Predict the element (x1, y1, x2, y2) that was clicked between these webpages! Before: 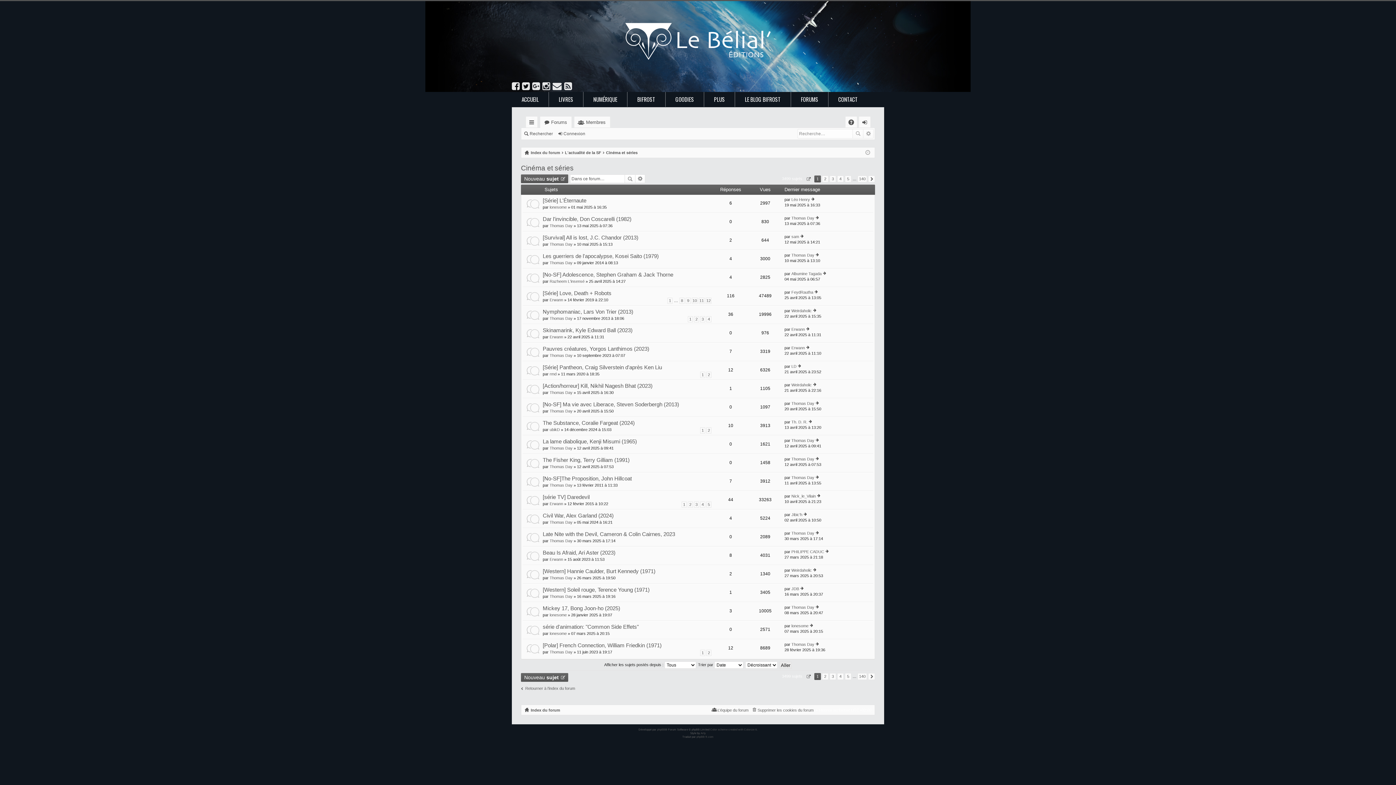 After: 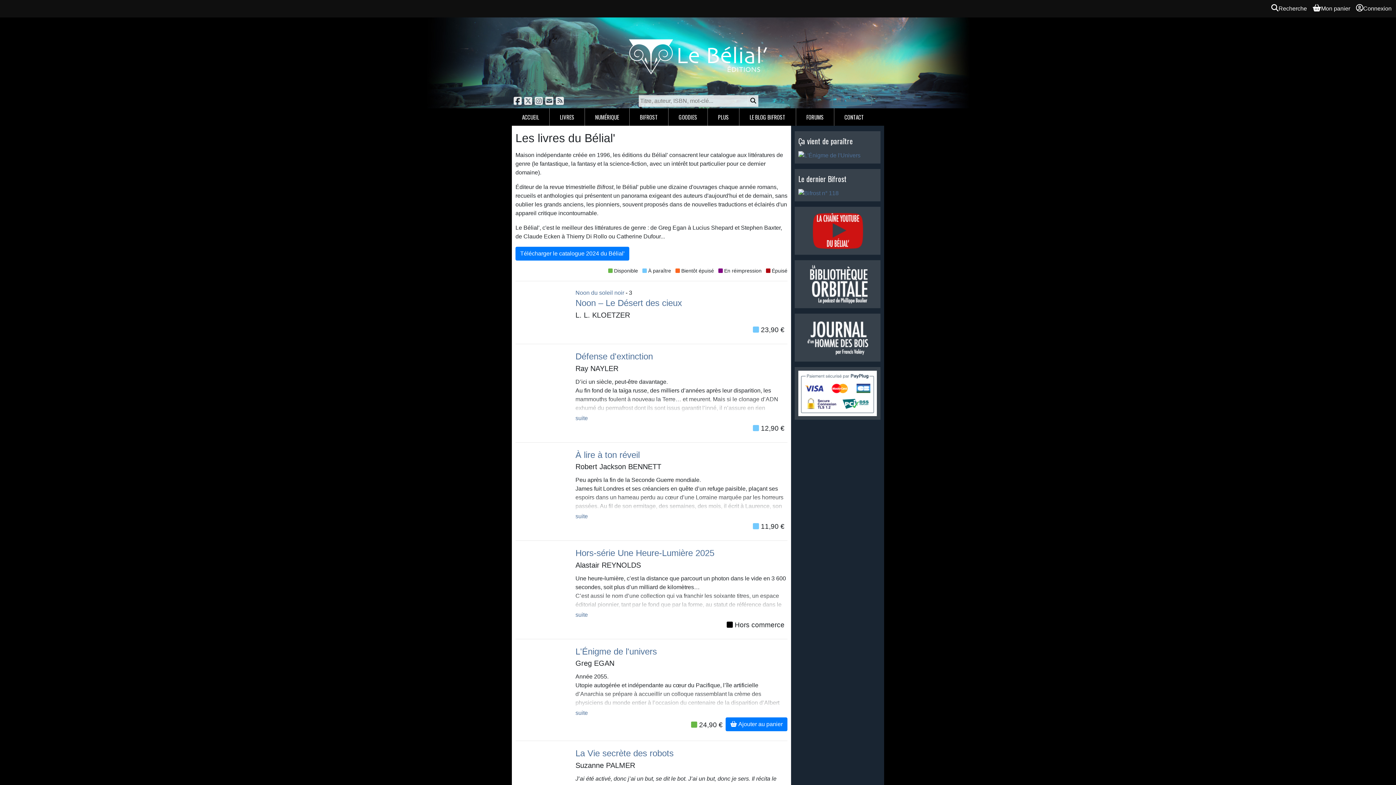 Action: bbox: (549, 92, 583, 106) label: LIVRES